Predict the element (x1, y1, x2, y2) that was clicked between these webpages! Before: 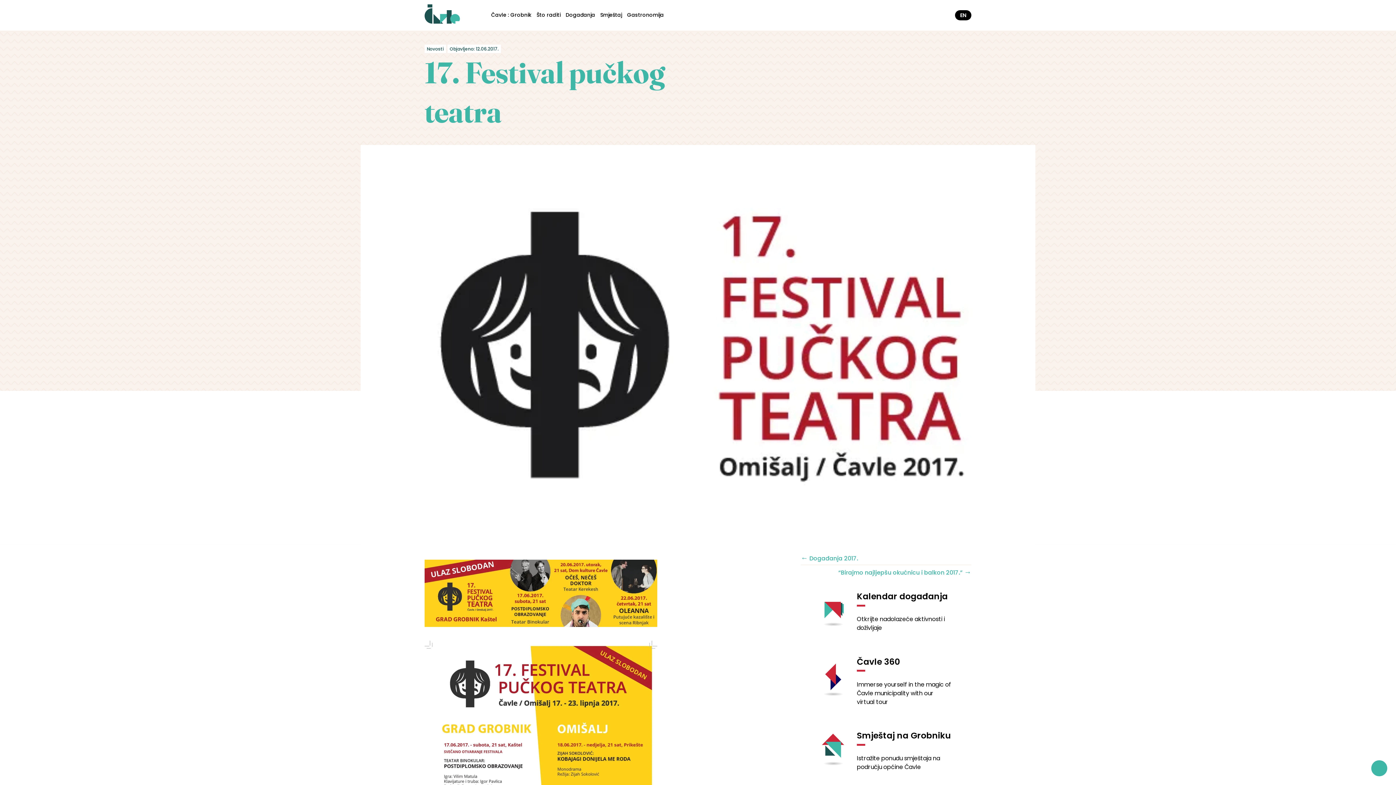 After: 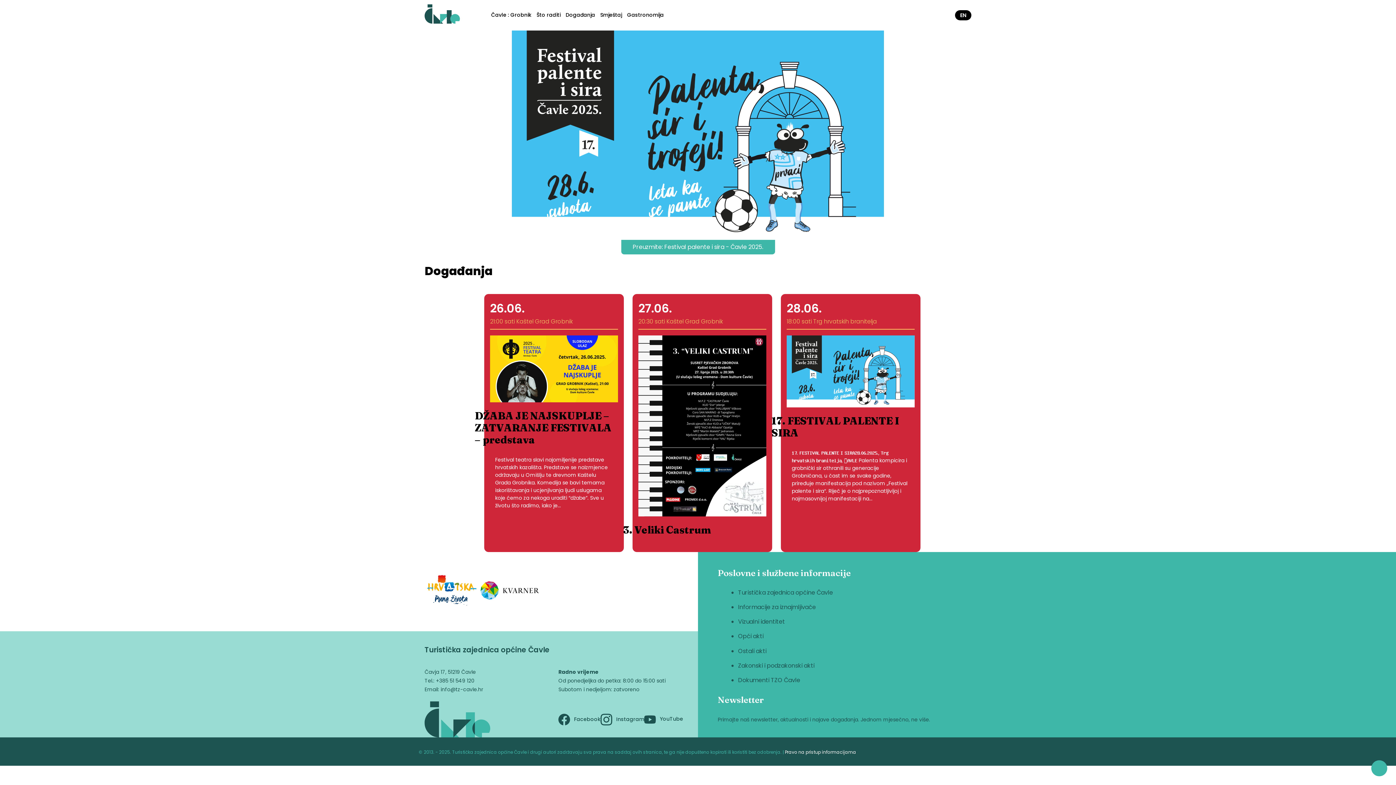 Action: label: Kalendar događanja bbox: (857, 591, 948, 602)